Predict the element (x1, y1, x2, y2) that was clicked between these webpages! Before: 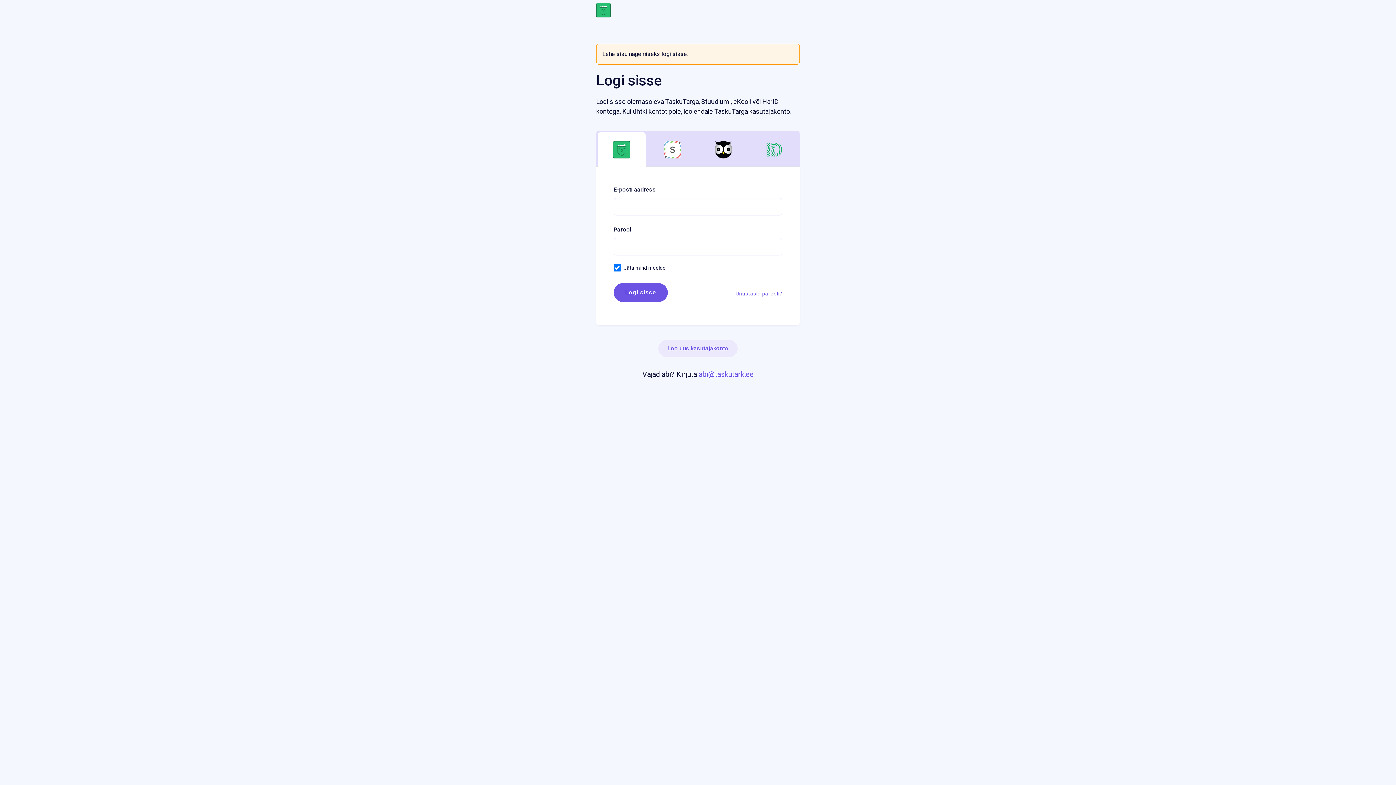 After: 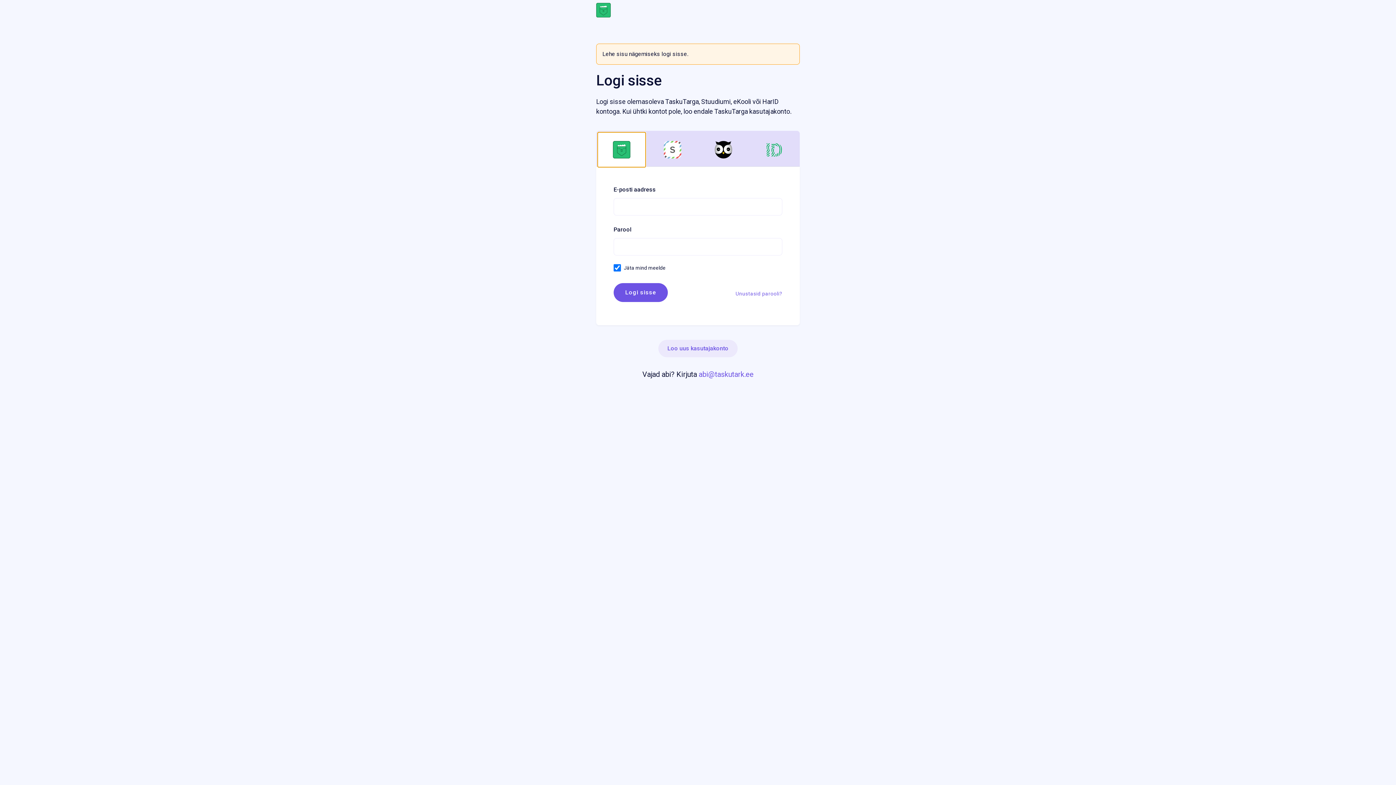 Action: bbox: (597, 132, 645, 167)